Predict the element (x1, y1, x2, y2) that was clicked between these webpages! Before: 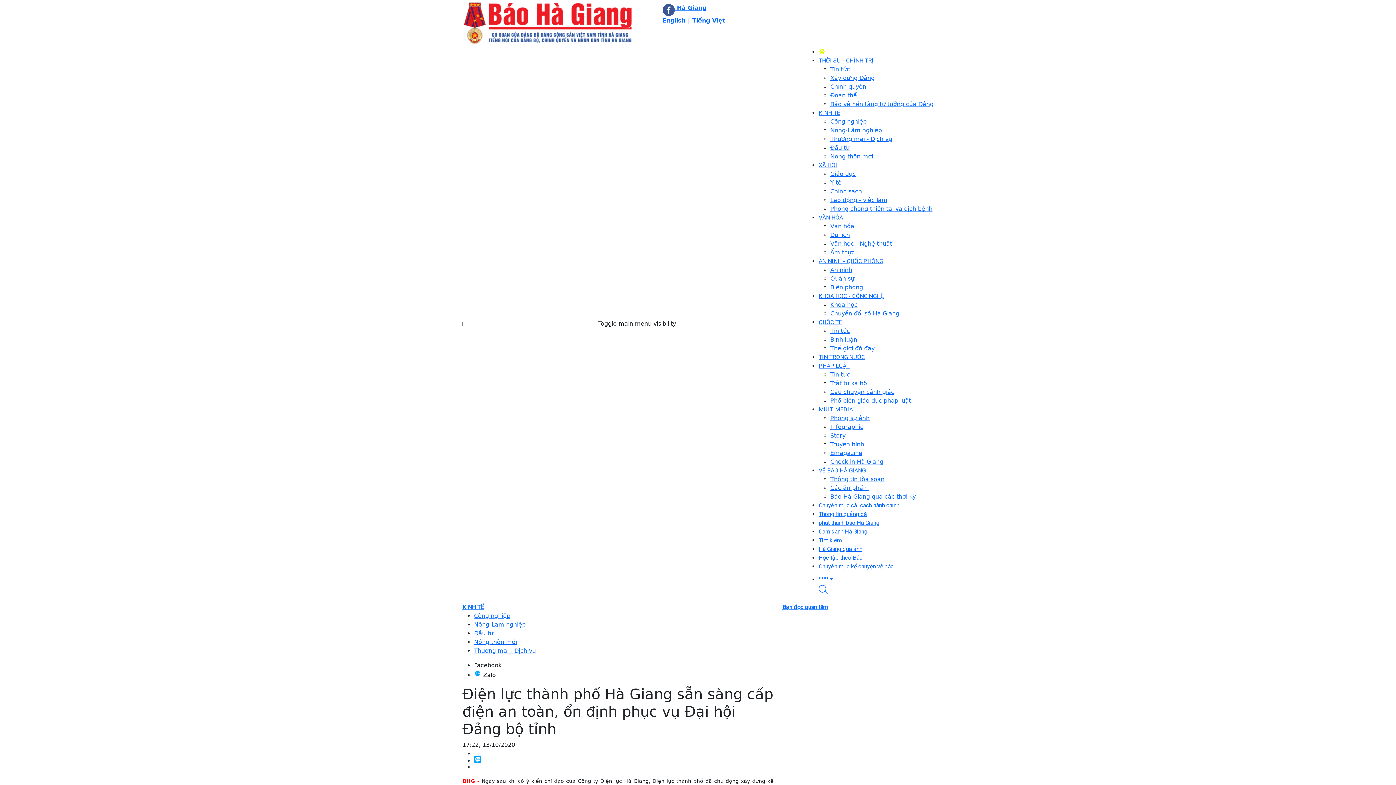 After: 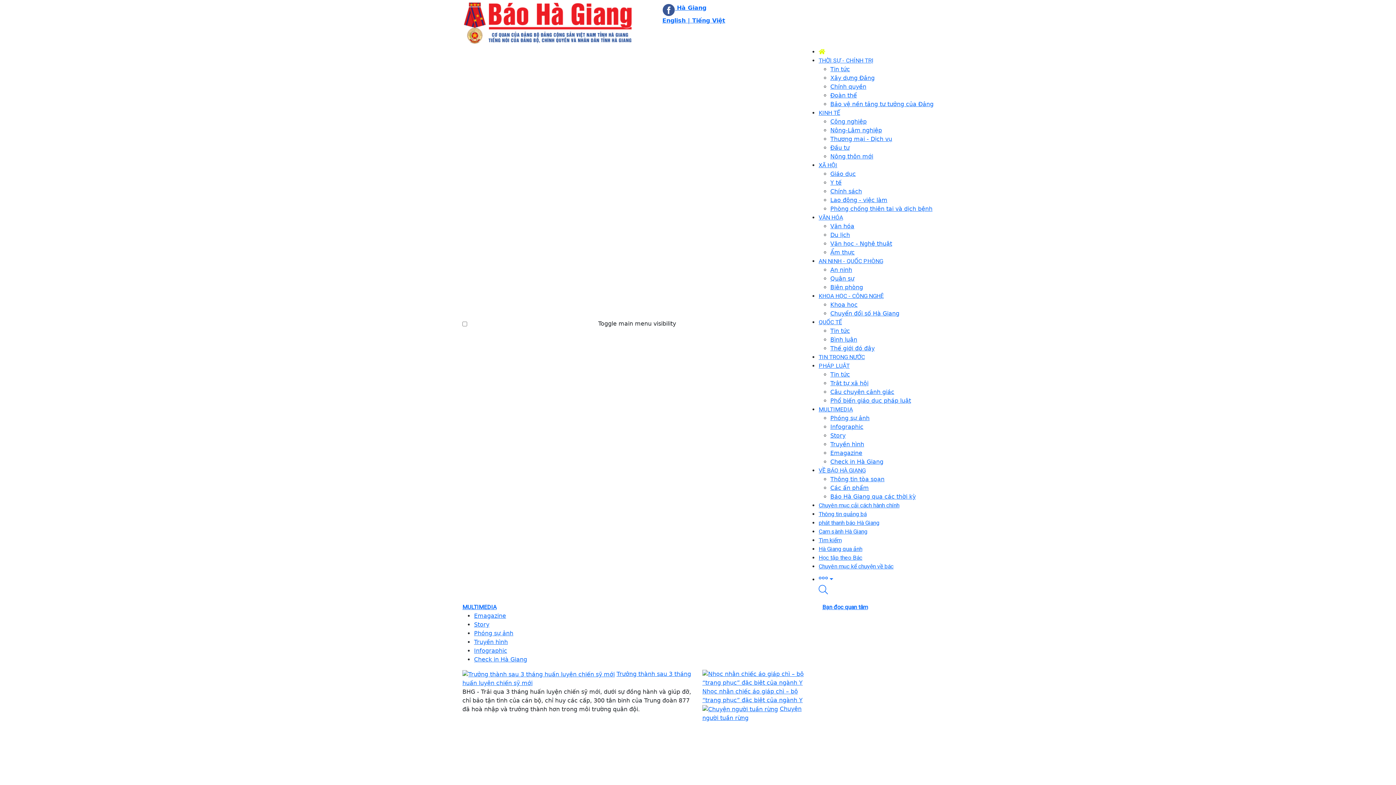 Action: bbox: (830, 432, 845, 439) label: Story